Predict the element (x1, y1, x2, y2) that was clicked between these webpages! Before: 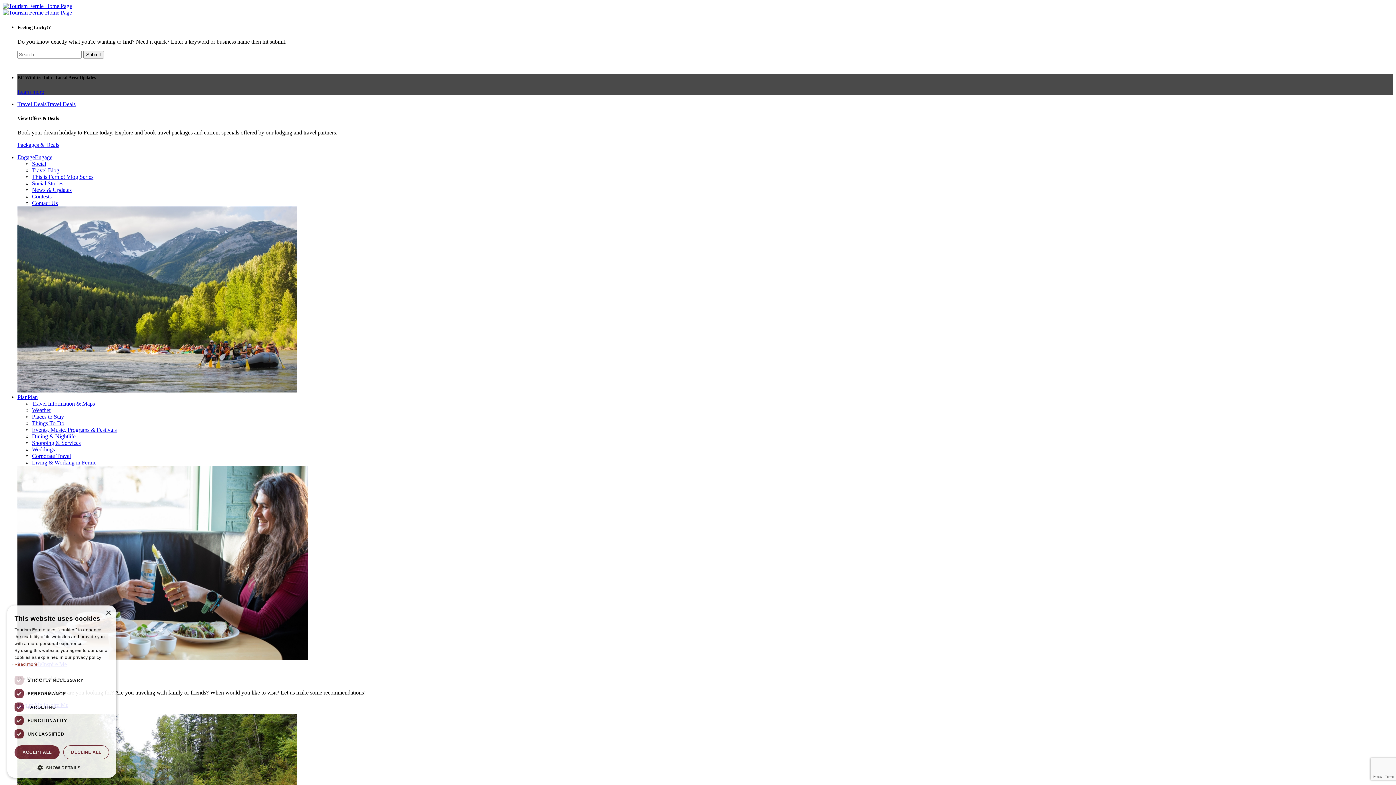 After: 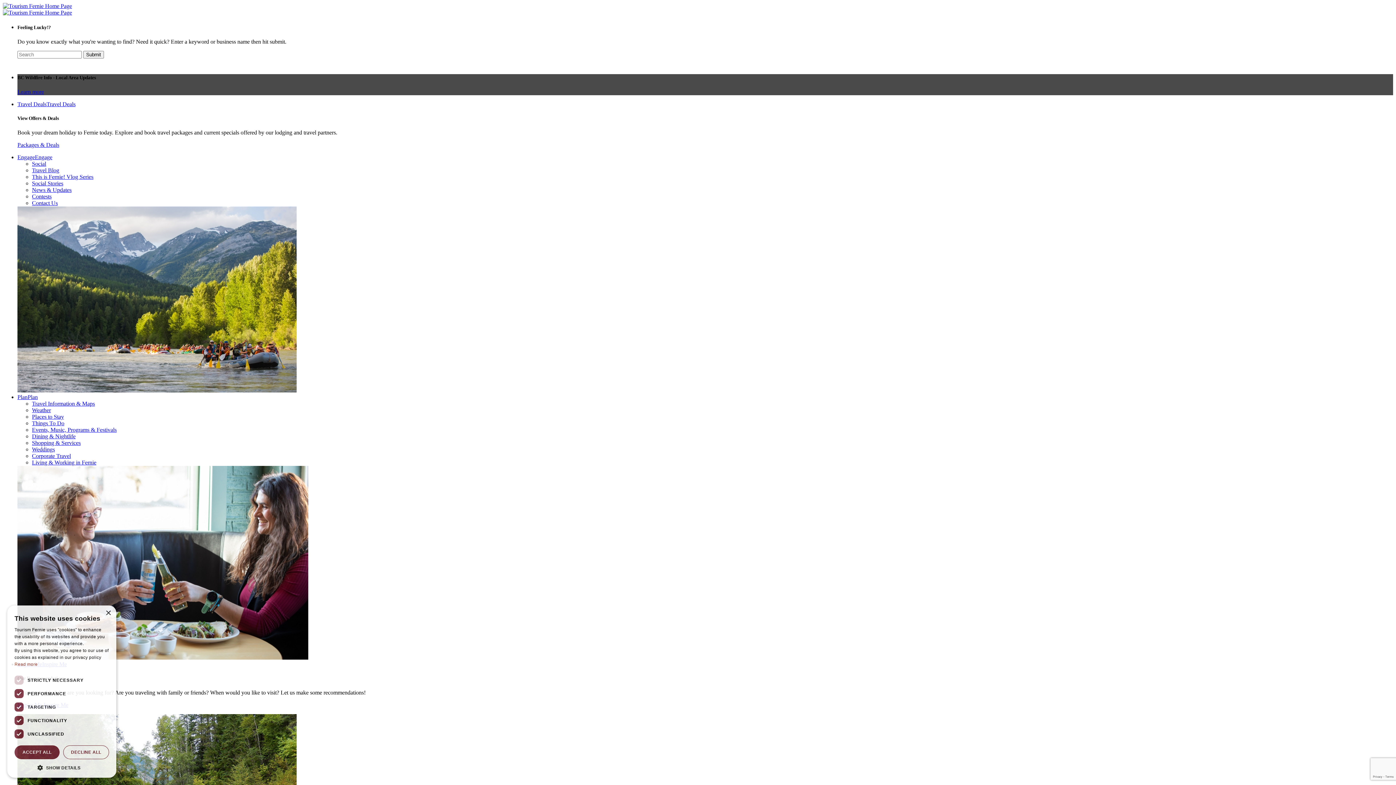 Action: label: Engage bbox: (17, 154, 34, 160)